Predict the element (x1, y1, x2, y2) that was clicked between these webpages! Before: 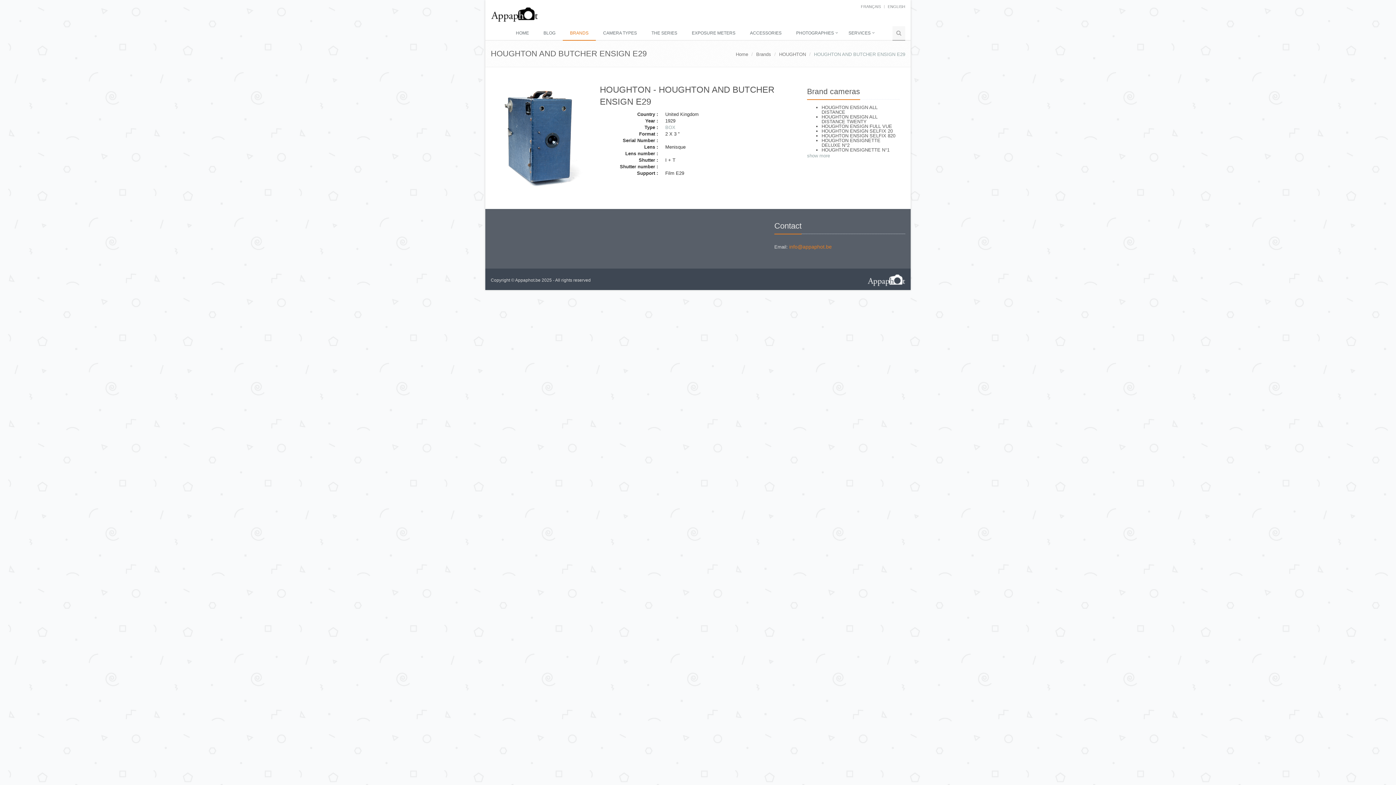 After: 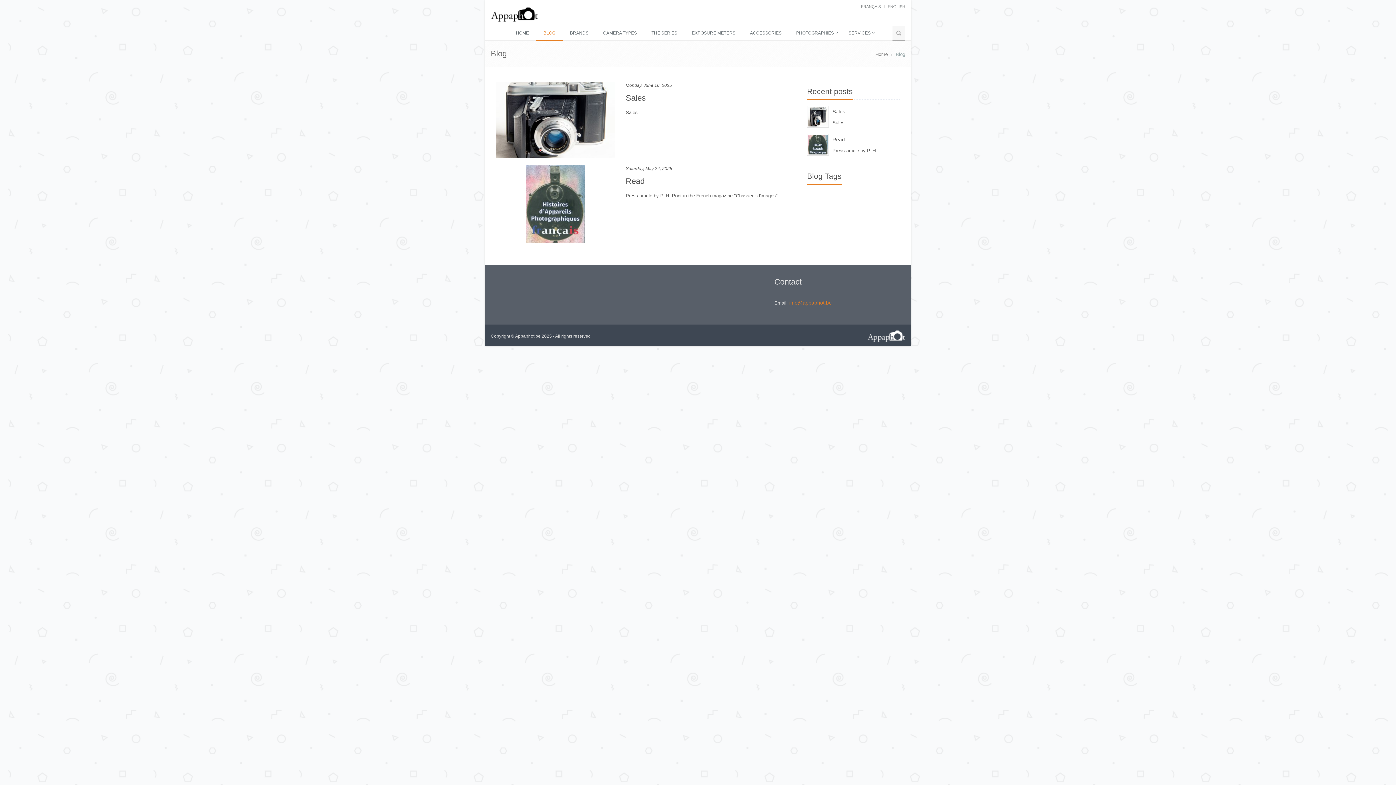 Action: bbox: (536, 26, 562, 40) label: BLOG